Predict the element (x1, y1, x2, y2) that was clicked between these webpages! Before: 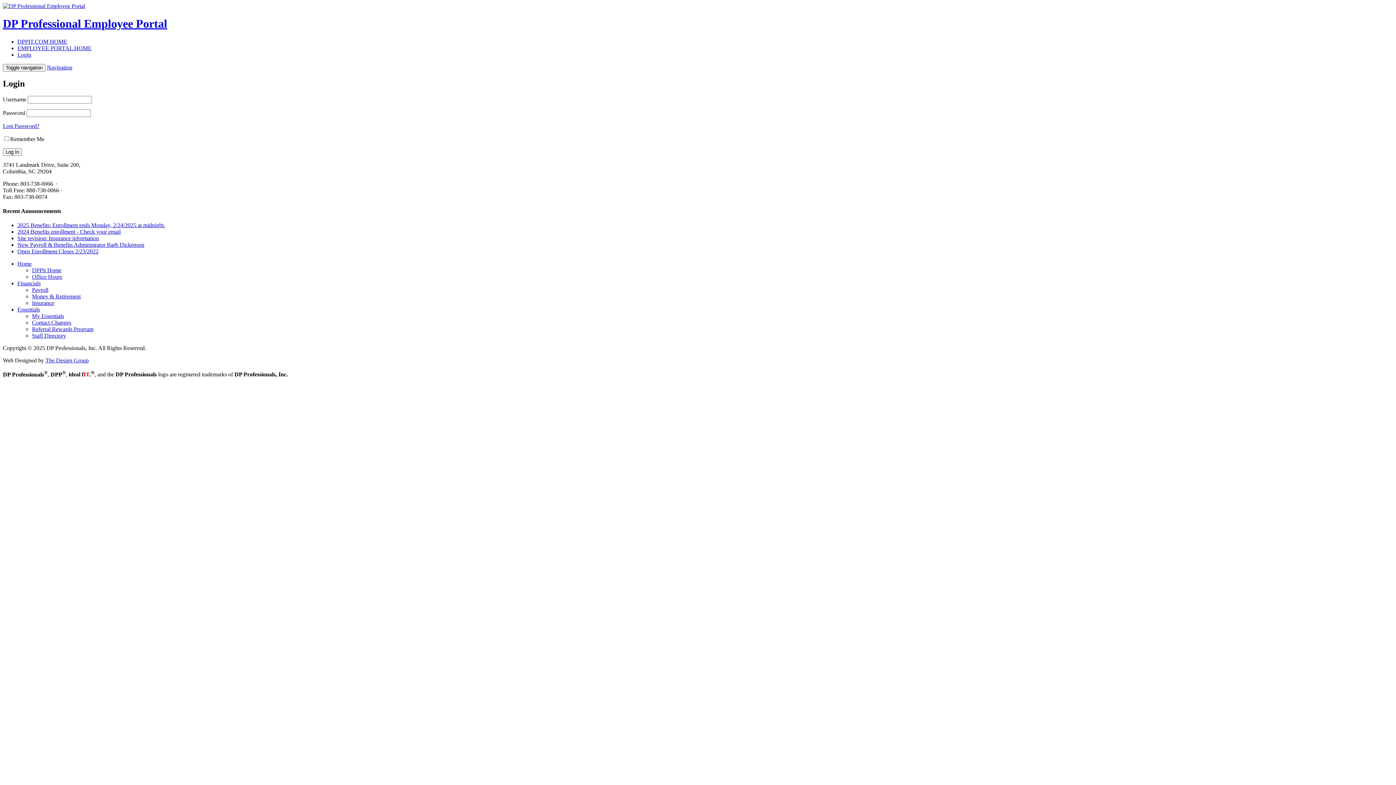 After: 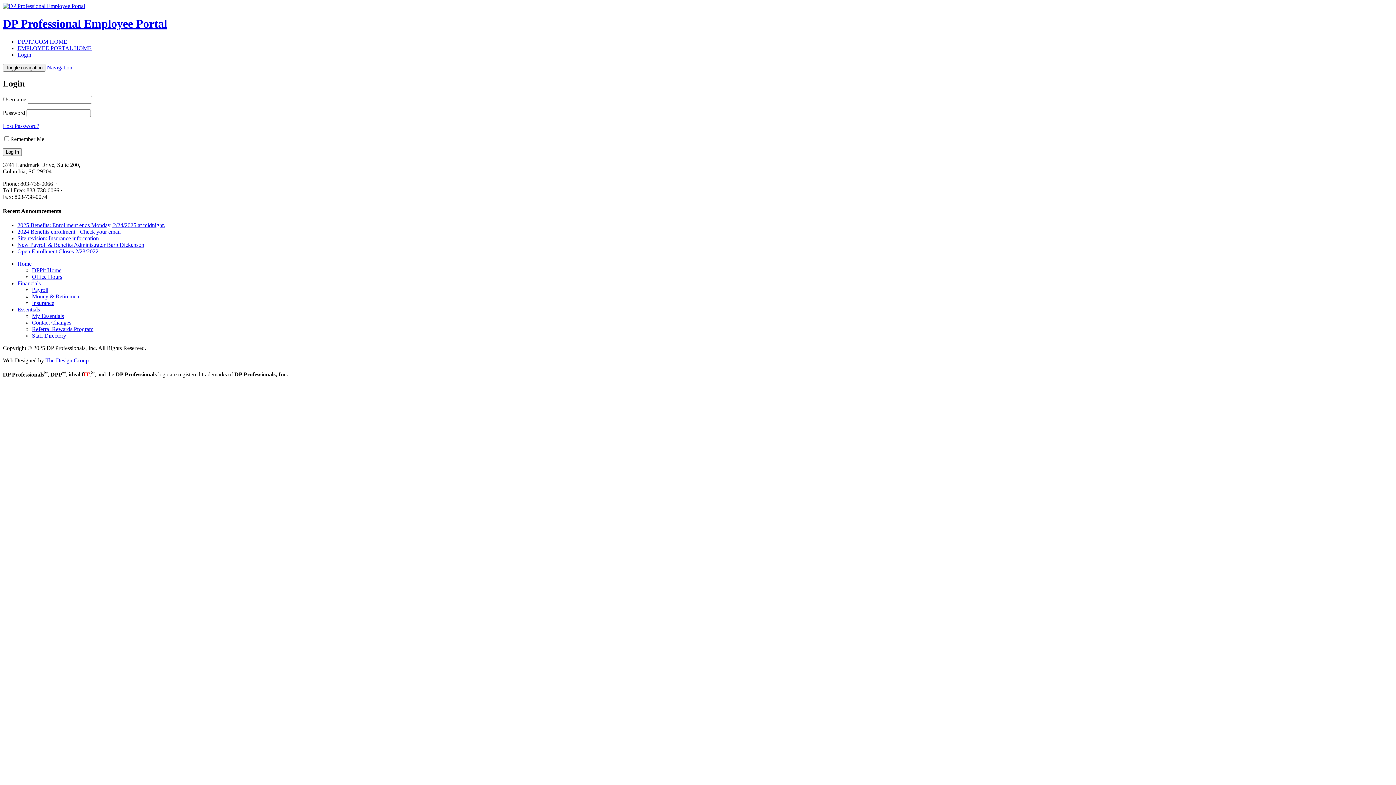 Action: label: New Payroll & Benefits Administrator Barb Dickenson bbox: (17, 241, 144, 248)